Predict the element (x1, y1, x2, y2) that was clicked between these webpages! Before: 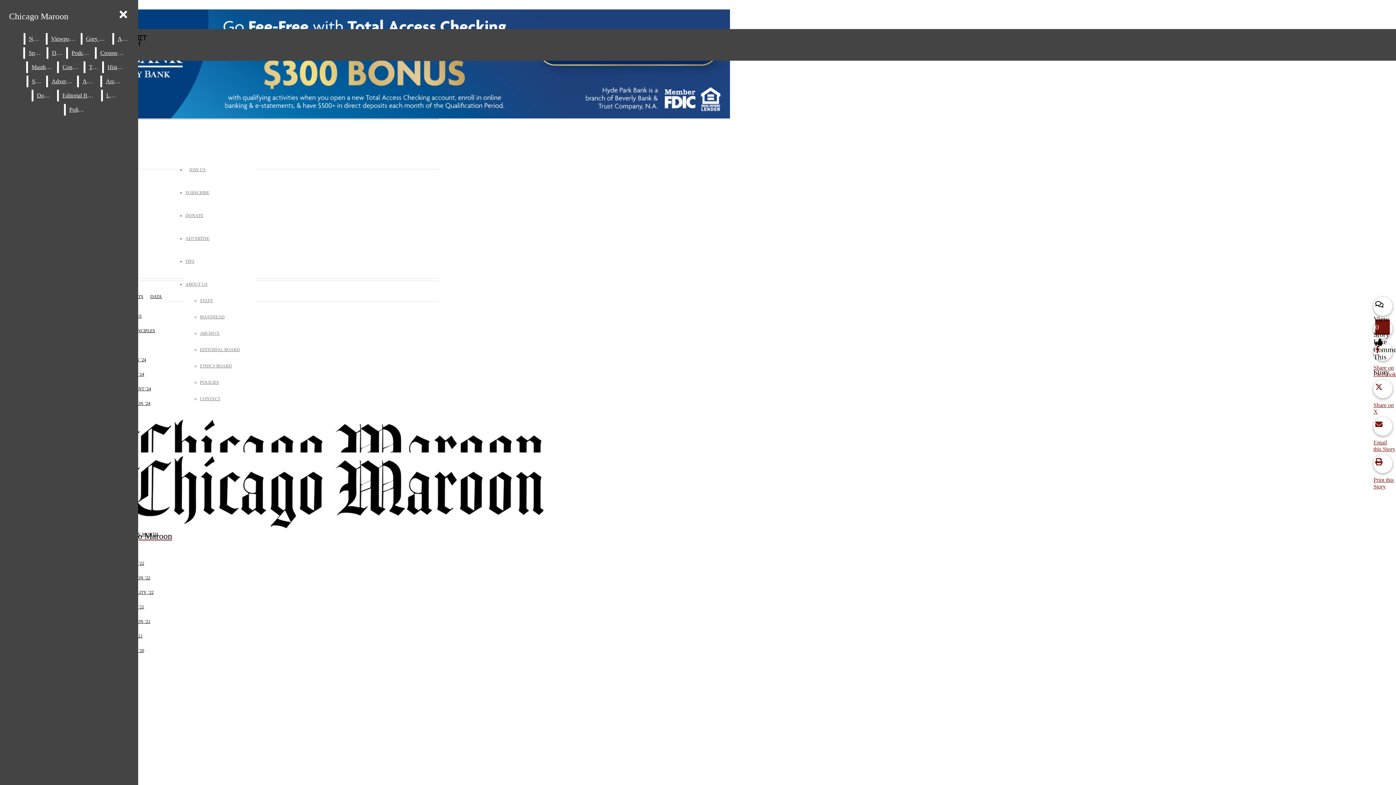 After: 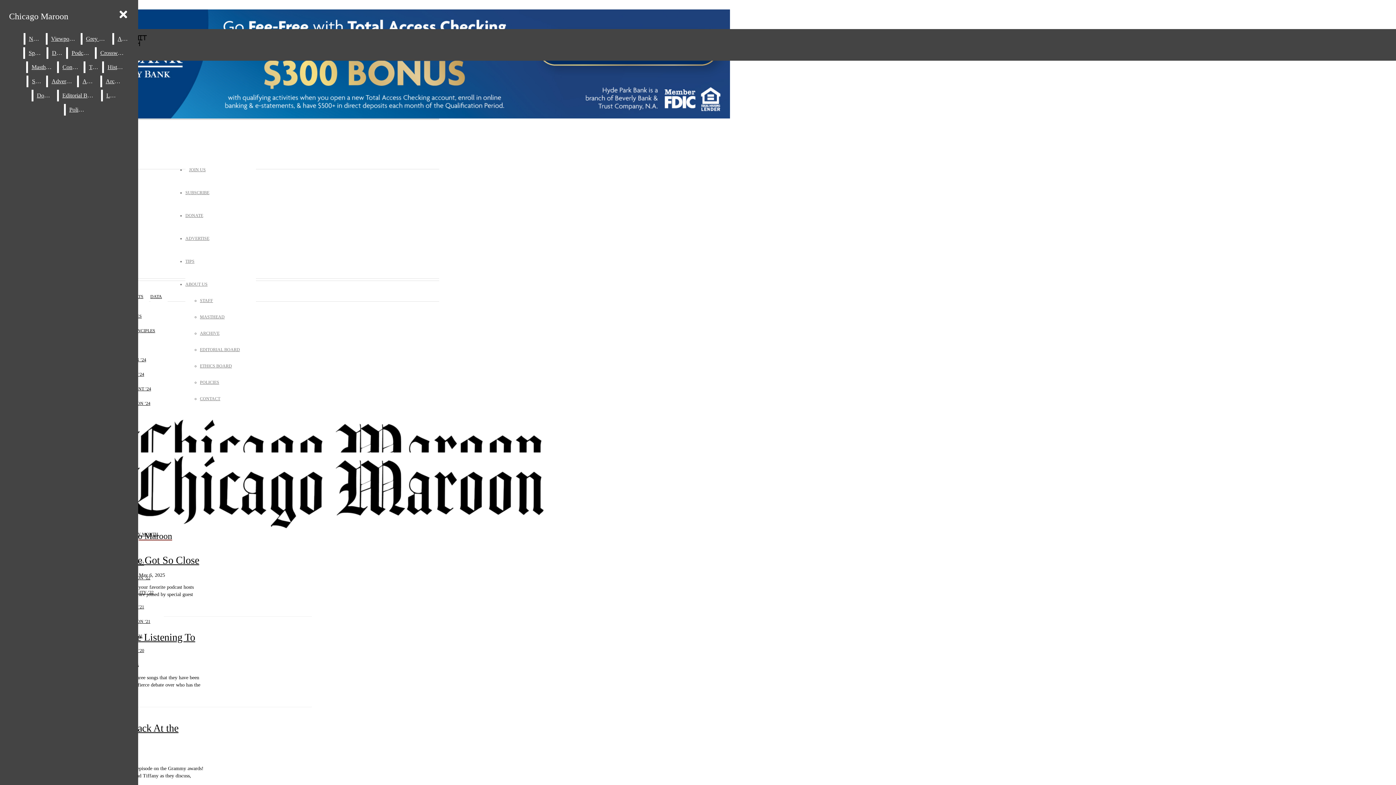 Action: bbox: (68, 47, 93, 58) label: Podcasts